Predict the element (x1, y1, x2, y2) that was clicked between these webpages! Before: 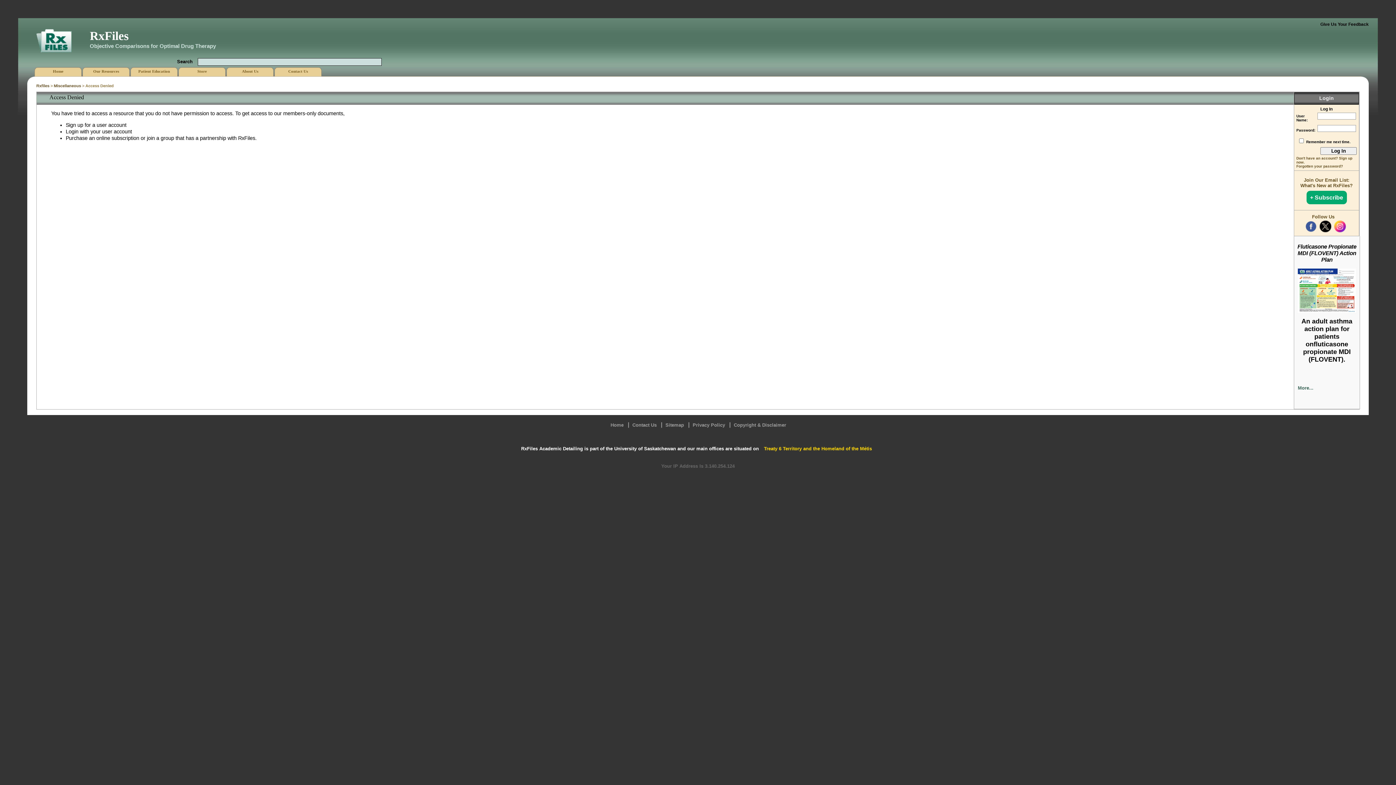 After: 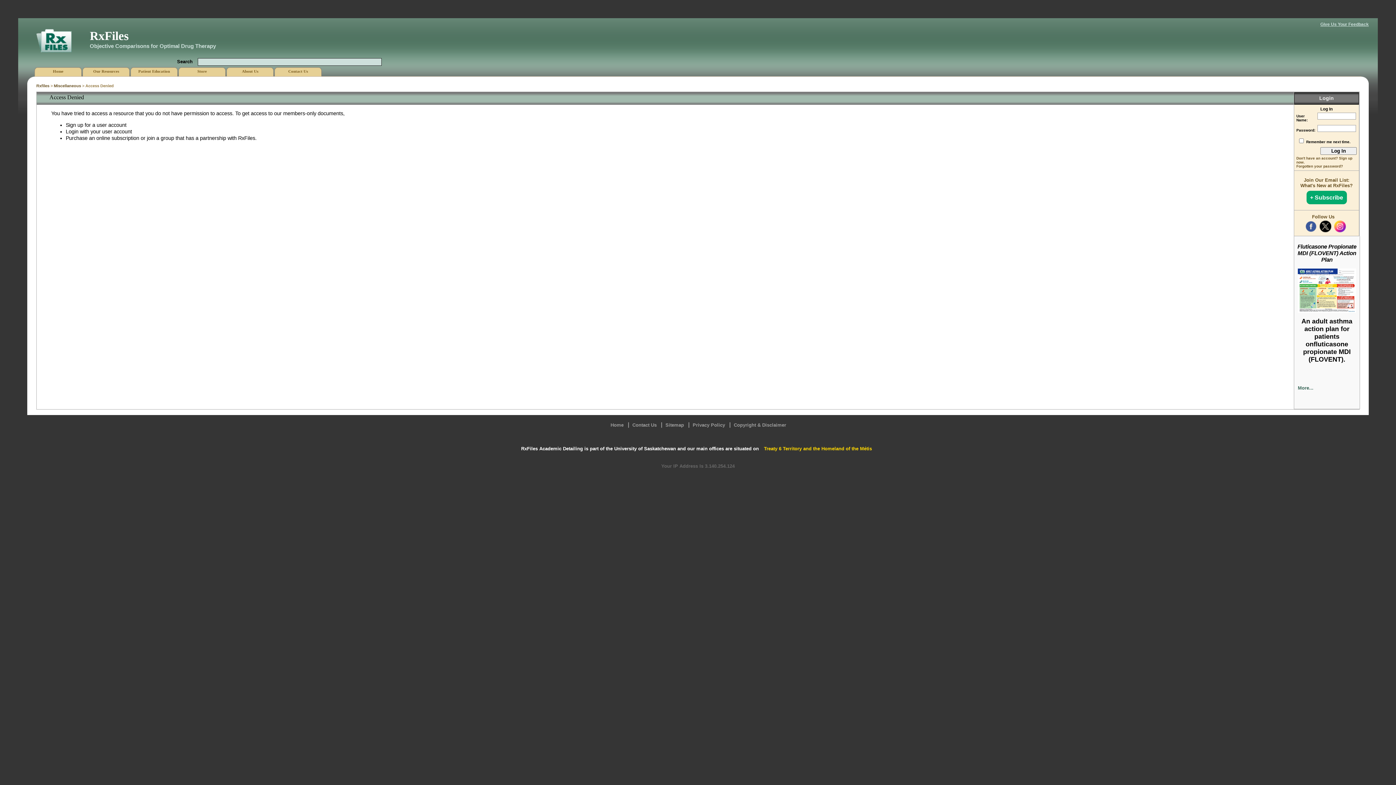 Action: bbox: (1320, 21, 1369, 26) label: Give Us Your Feedback